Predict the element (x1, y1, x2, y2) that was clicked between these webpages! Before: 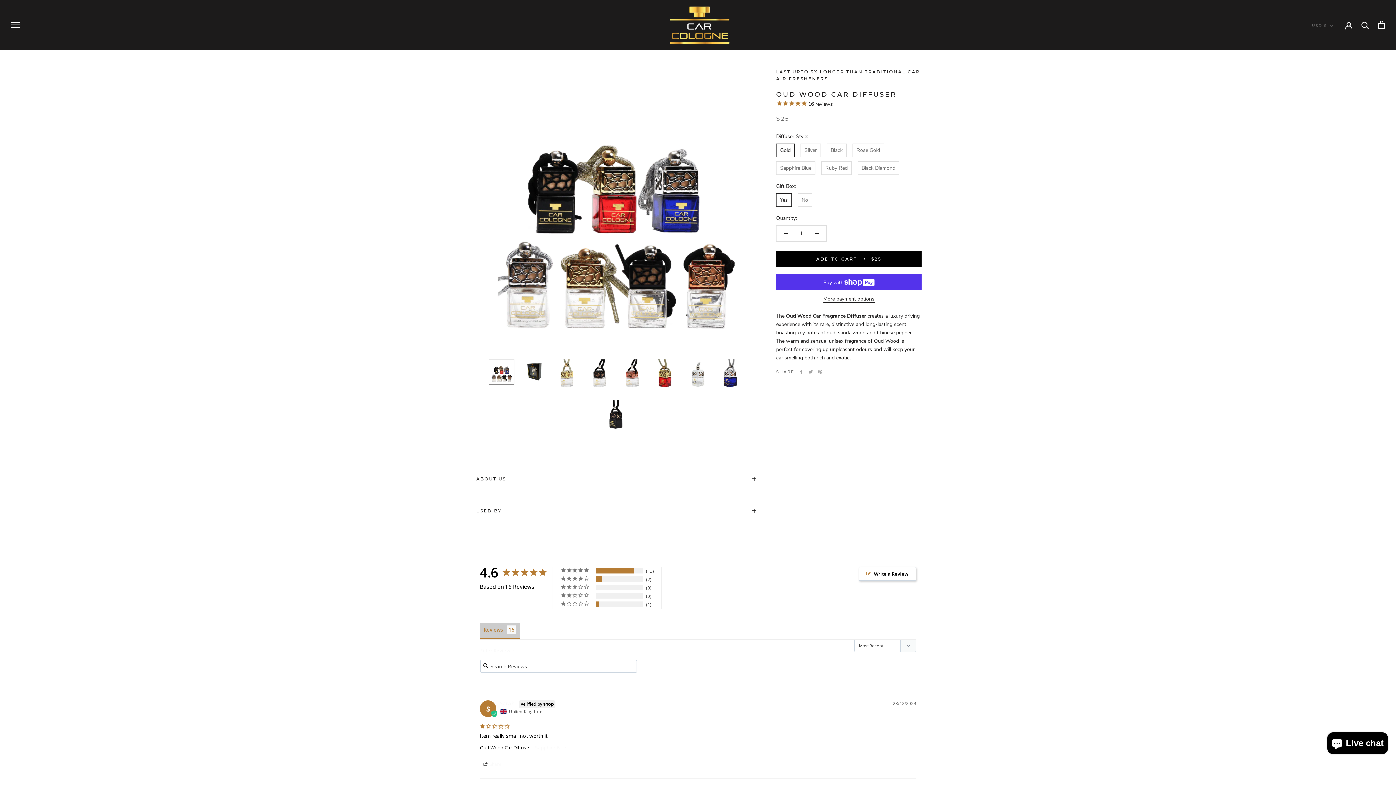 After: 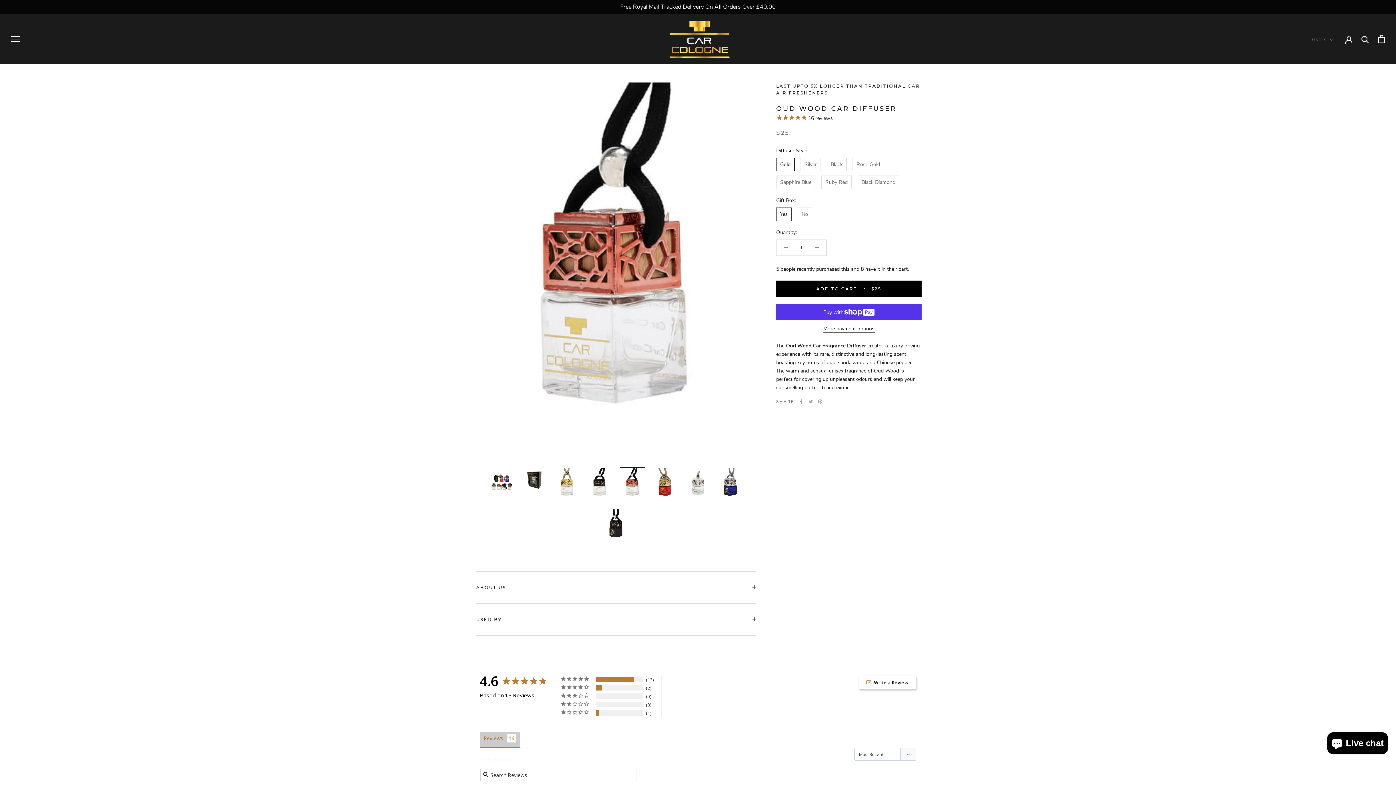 Action: bbox: (620, 359, 645, 392)